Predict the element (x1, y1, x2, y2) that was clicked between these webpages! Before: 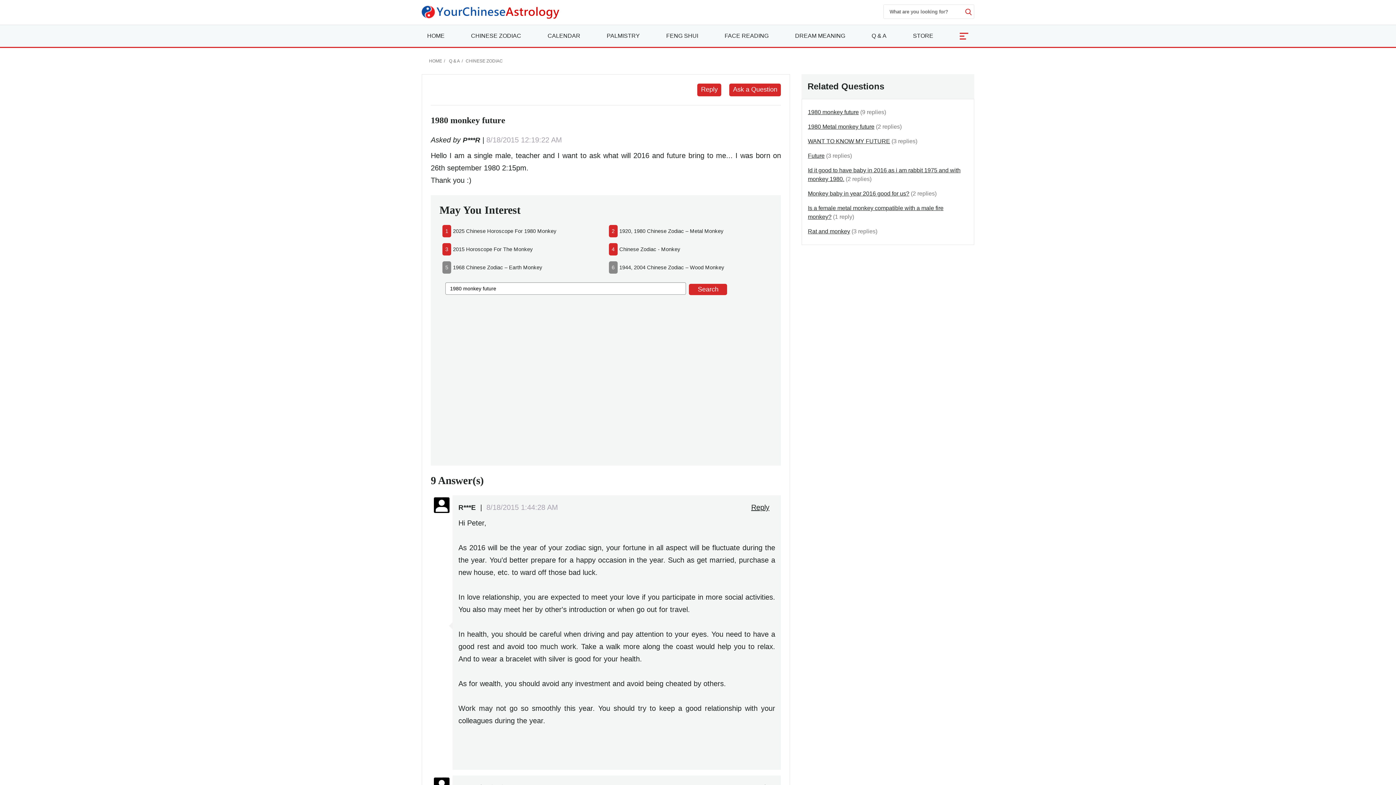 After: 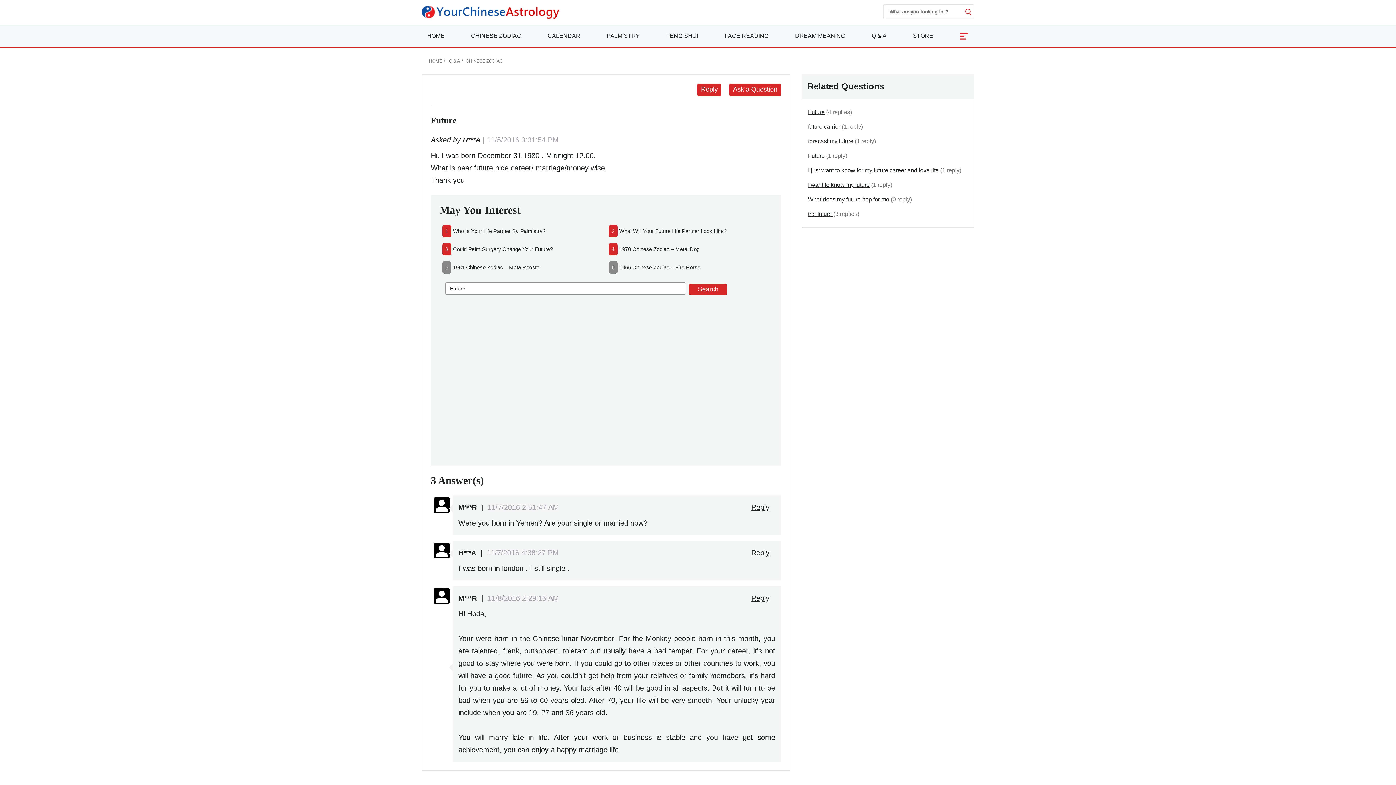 Action: label: Future bbox: (808, 152, 824, 158)